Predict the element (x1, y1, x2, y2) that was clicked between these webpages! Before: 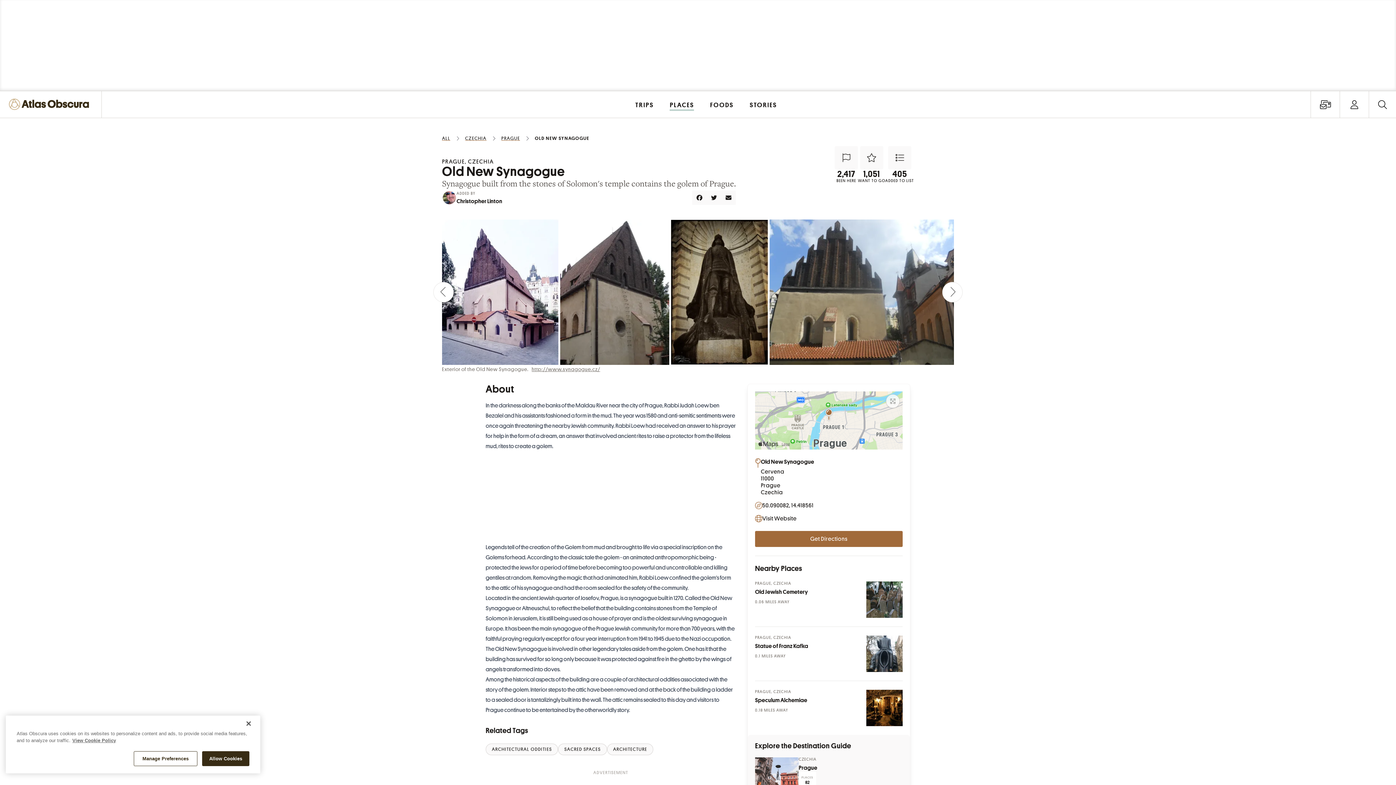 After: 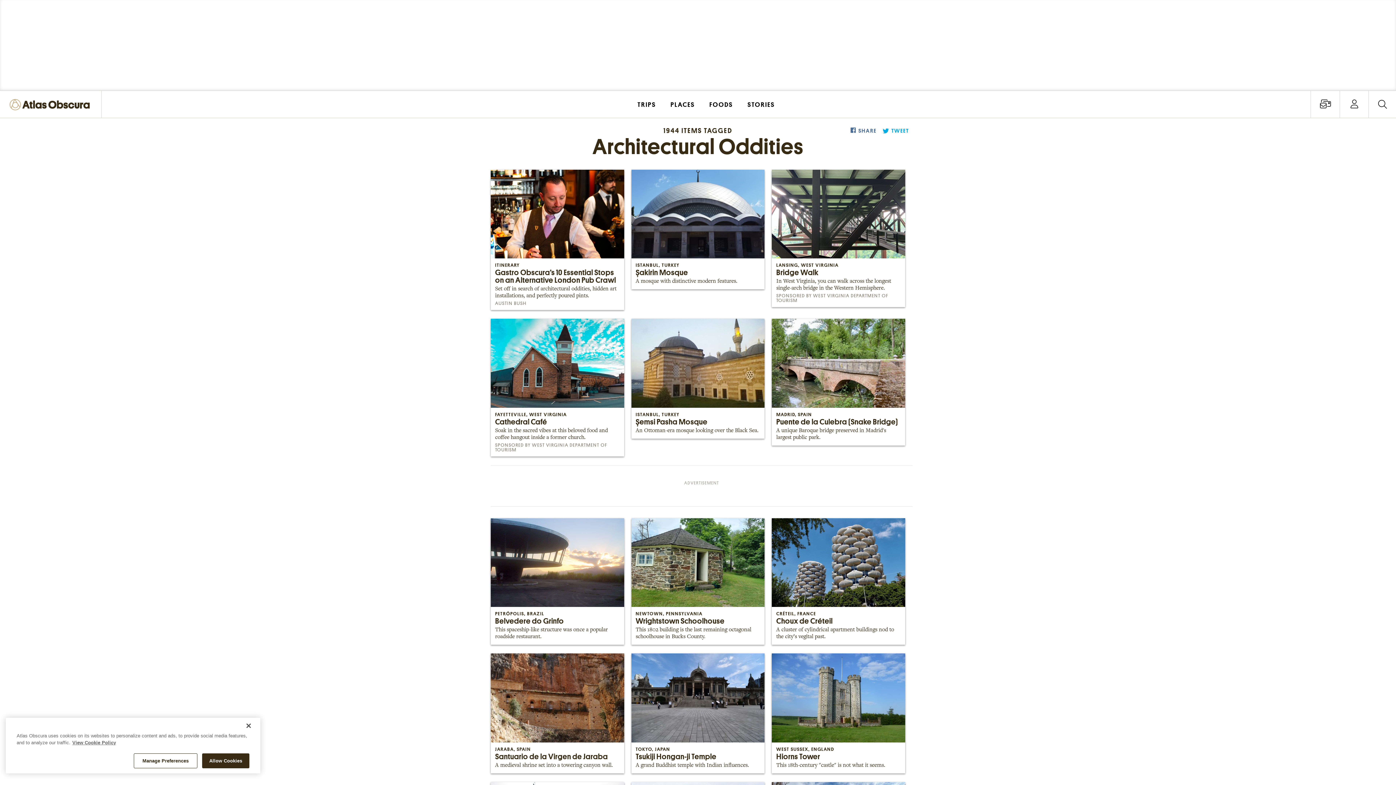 Action: bbox: (485, 744, 558, 755) label: ARCHITECTURAL ODDITIES